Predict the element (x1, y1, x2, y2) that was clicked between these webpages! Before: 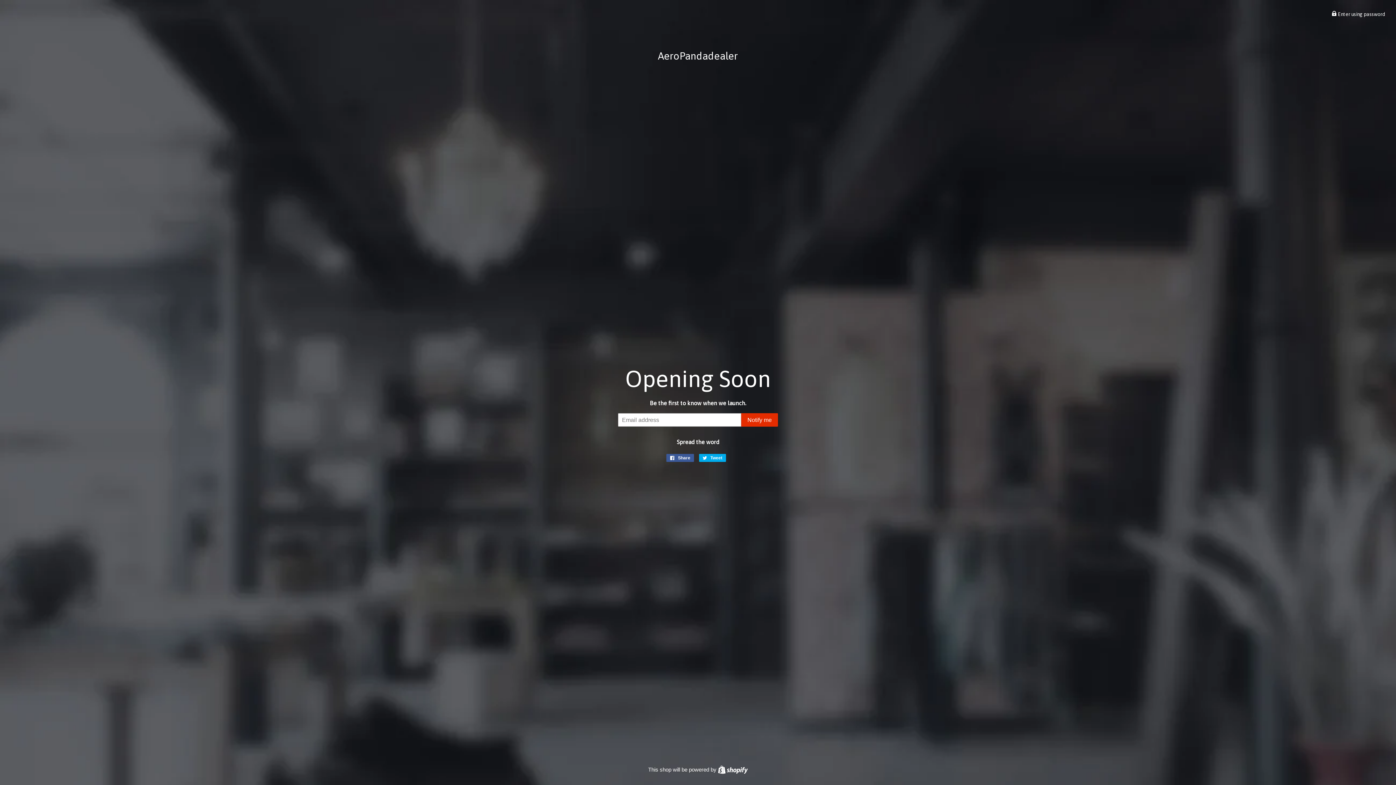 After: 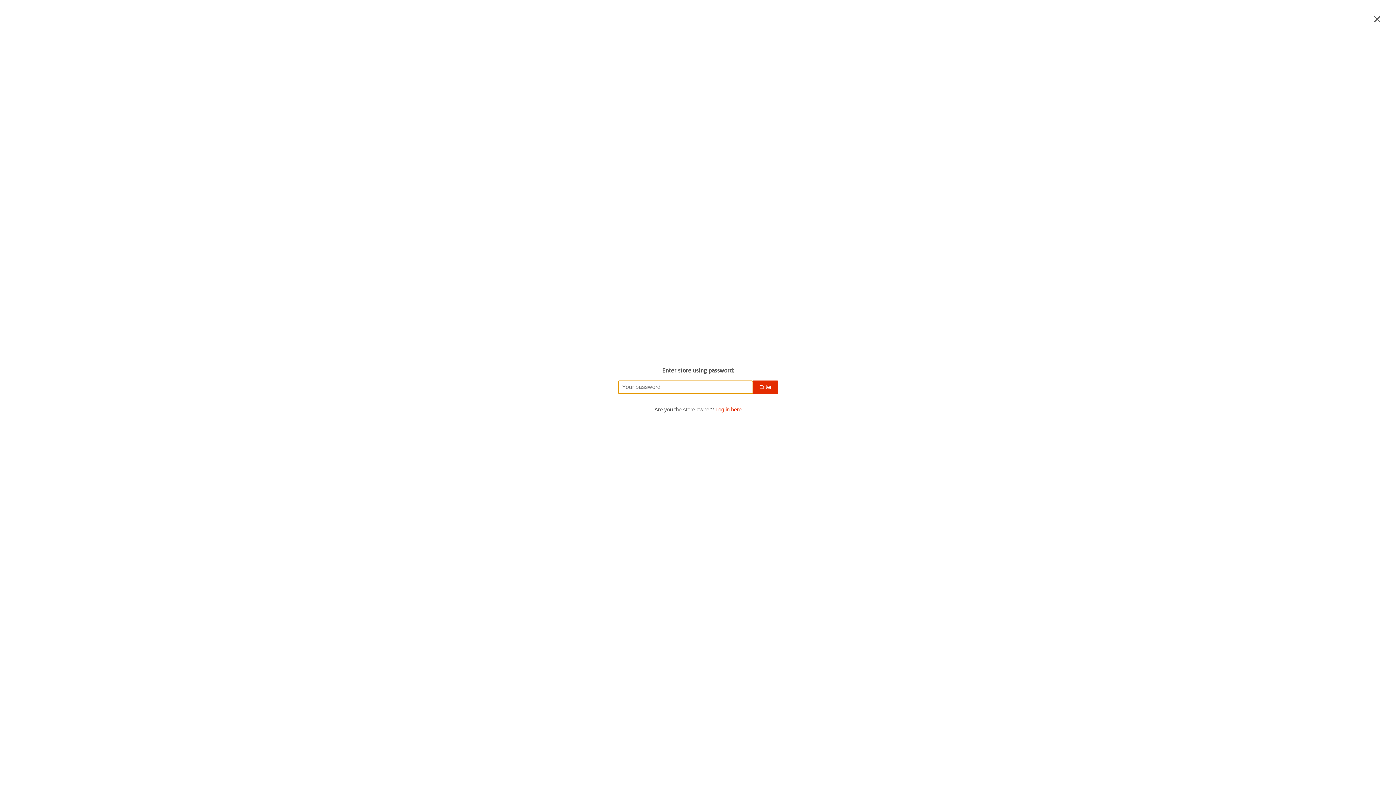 Action: label:  Enter using password bbox: (1332, 11, 1385, 17)